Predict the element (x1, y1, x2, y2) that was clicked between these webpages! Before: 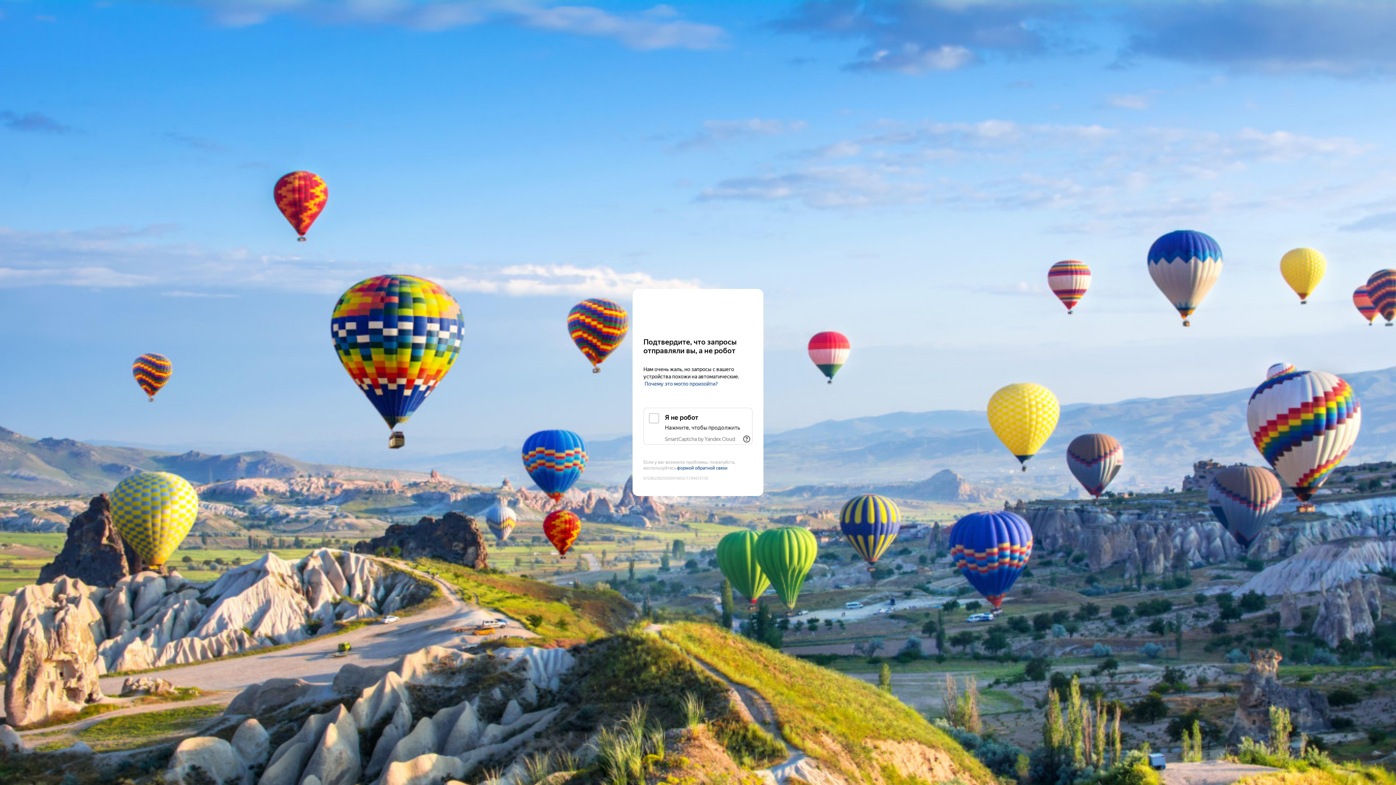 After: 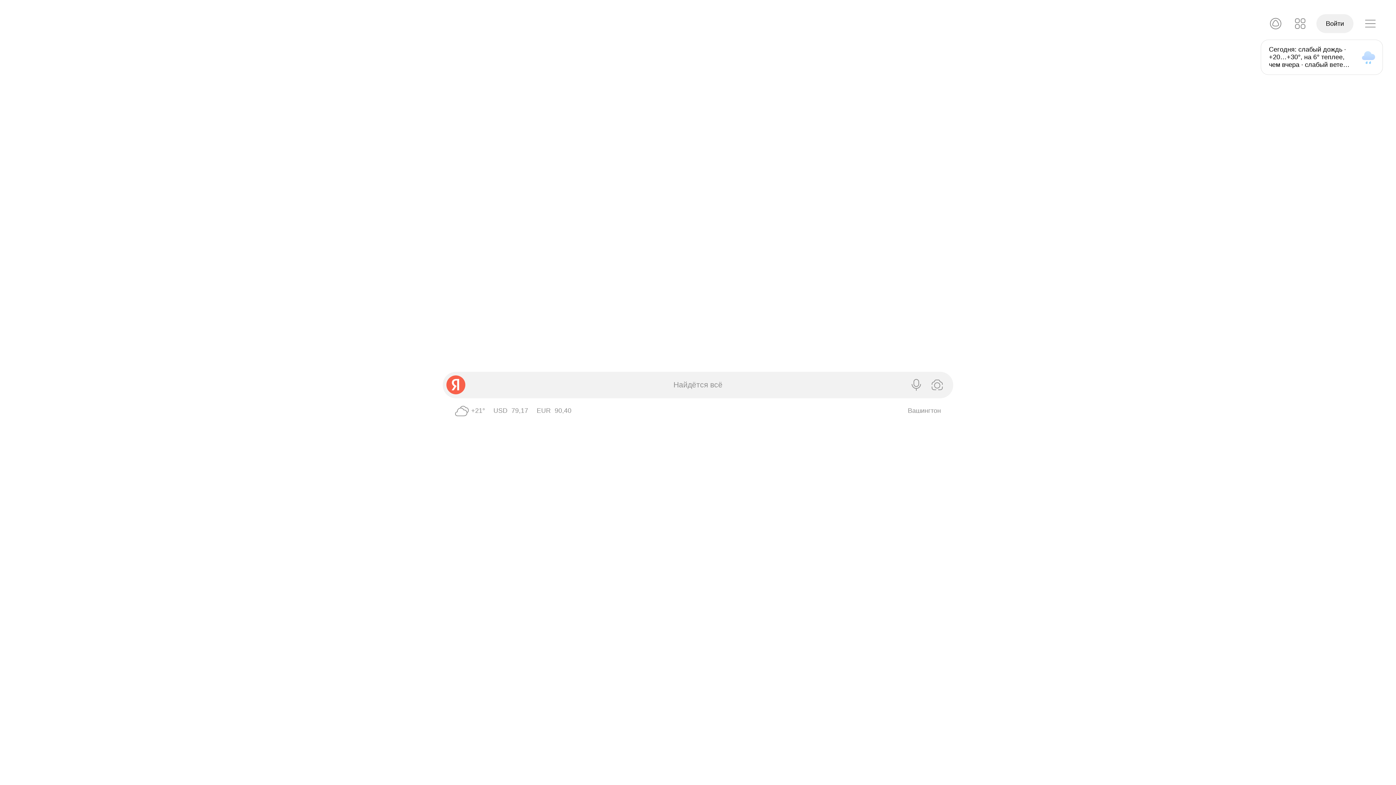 Action: bbox: (643, 303, 752, 316) label: Yandex